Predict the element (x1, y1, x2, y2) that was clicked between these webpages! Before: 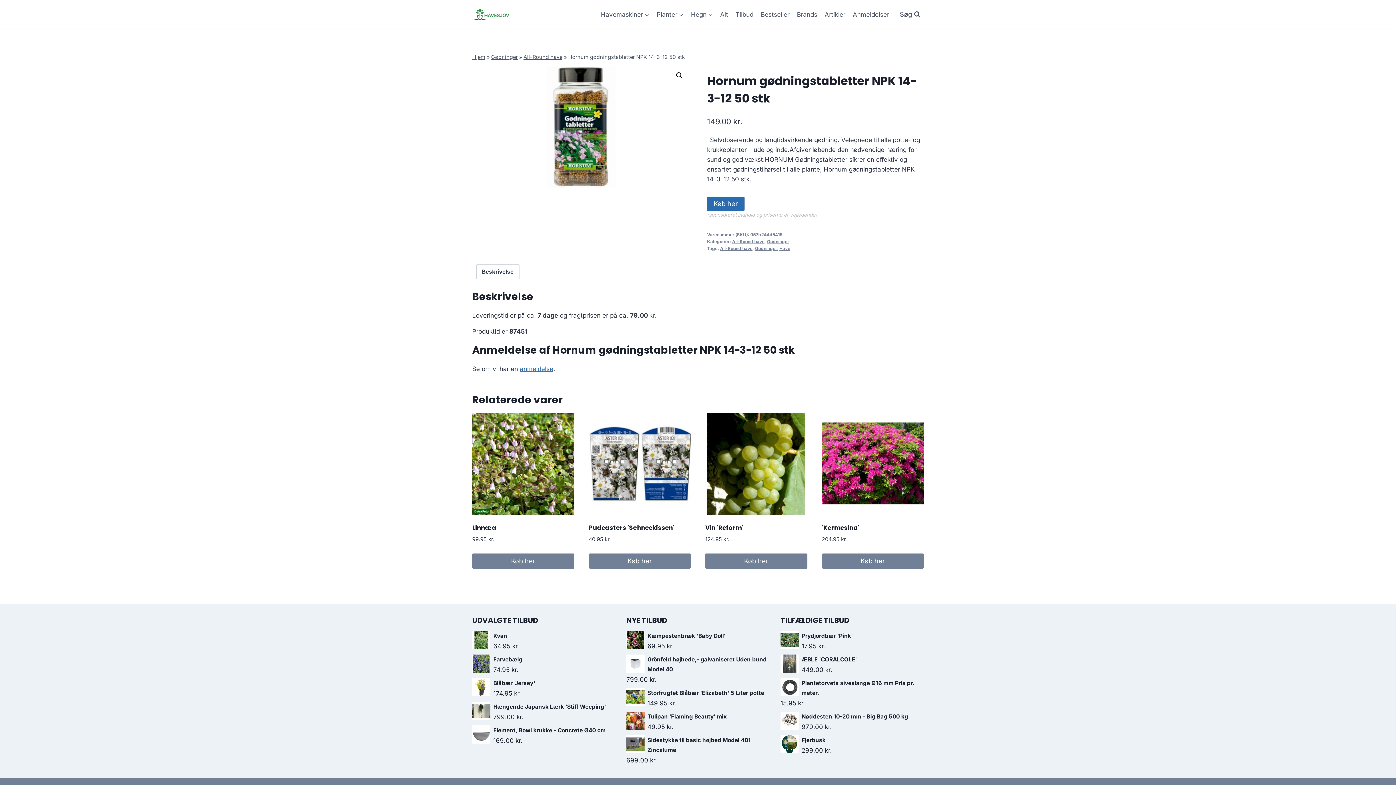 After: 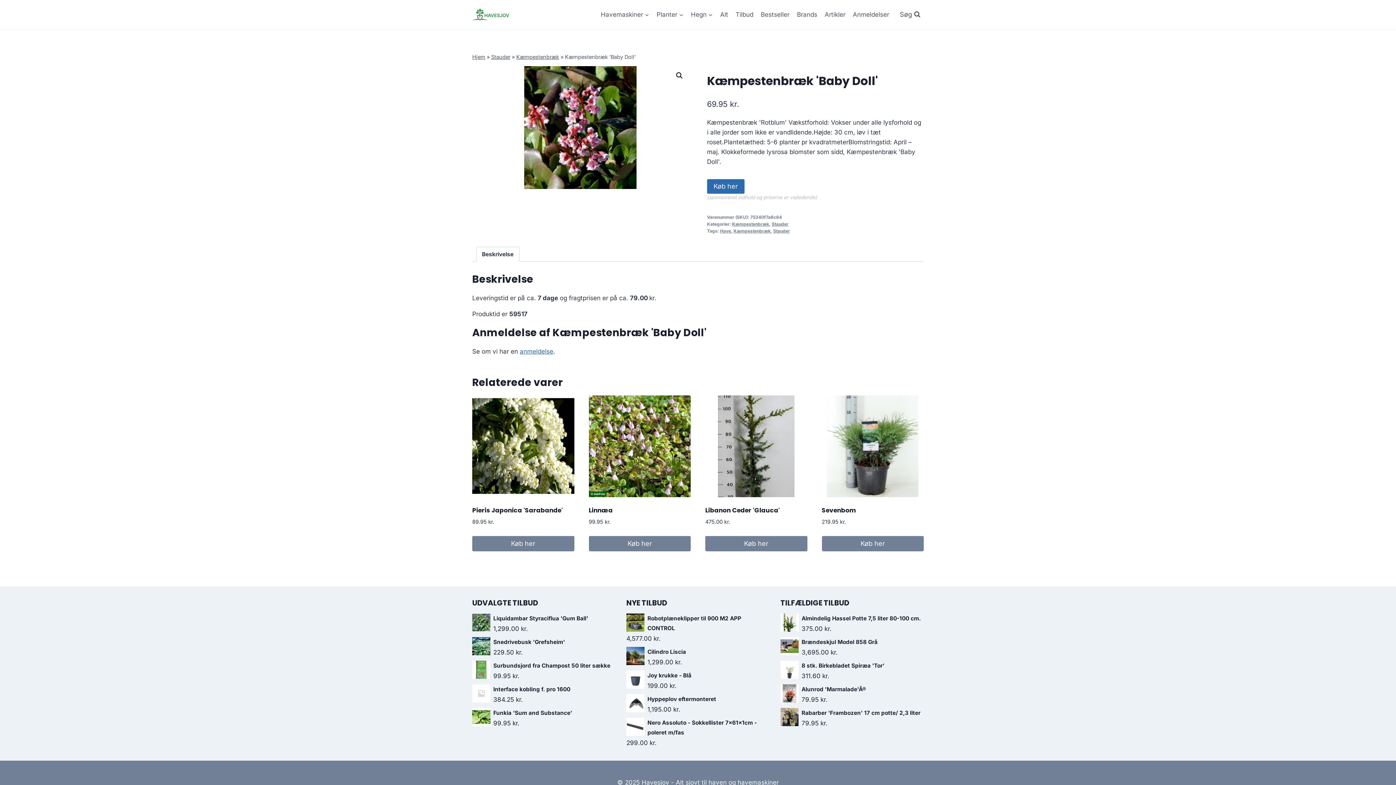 Action: label: Kæmpestenbræk 'Baby Doll' bbox: (626, 631, 769, 641)